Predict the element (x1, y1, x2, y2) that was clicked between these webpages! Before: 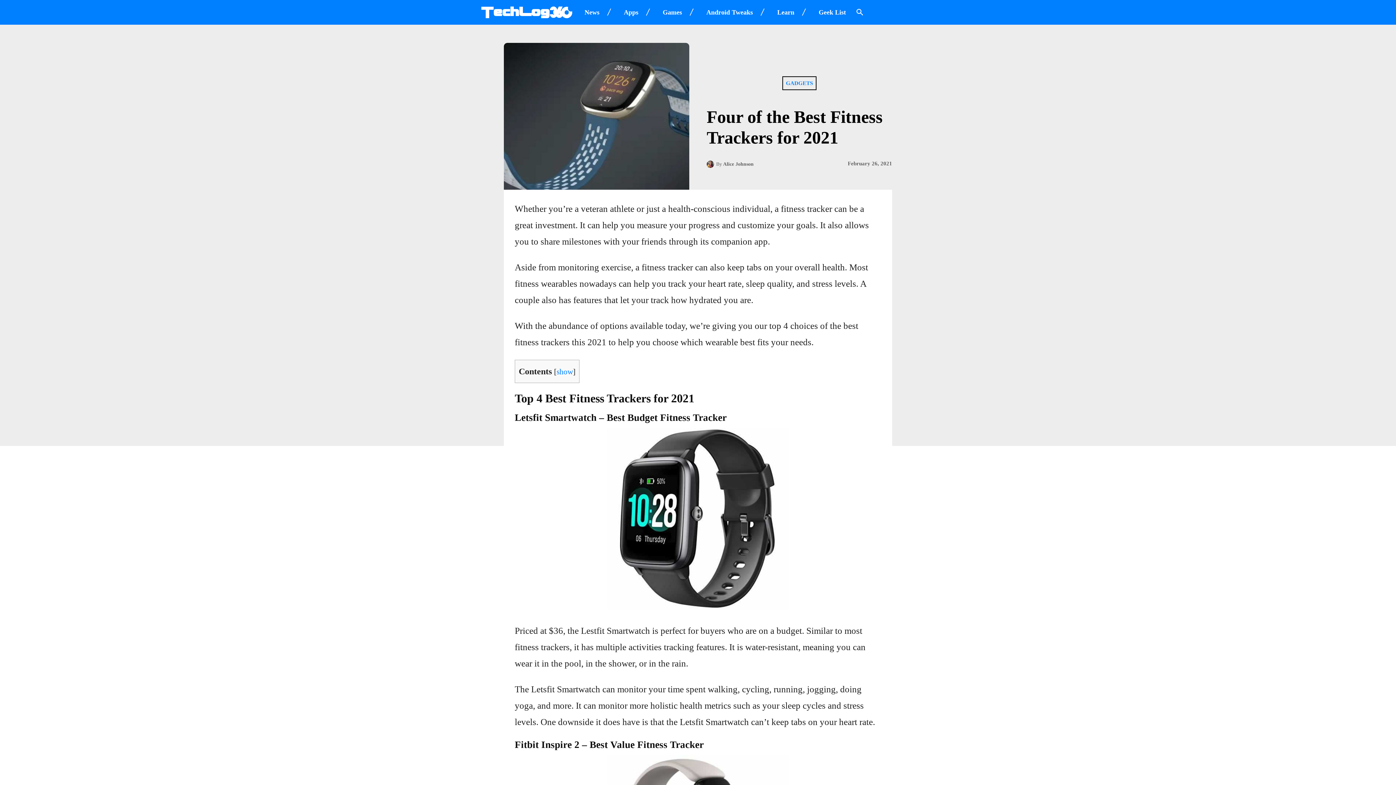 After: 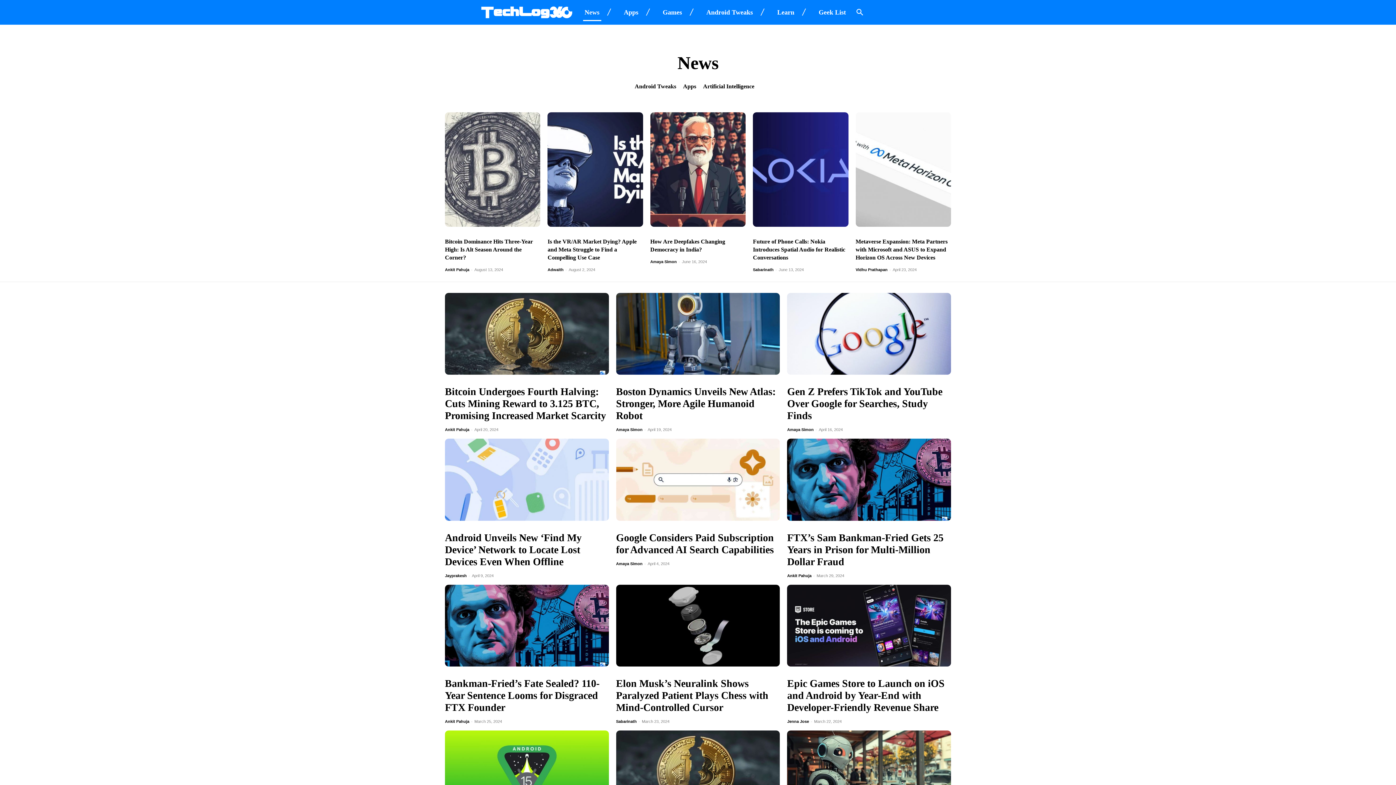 Action: bbox: (579, 3, 604, 21) label: News